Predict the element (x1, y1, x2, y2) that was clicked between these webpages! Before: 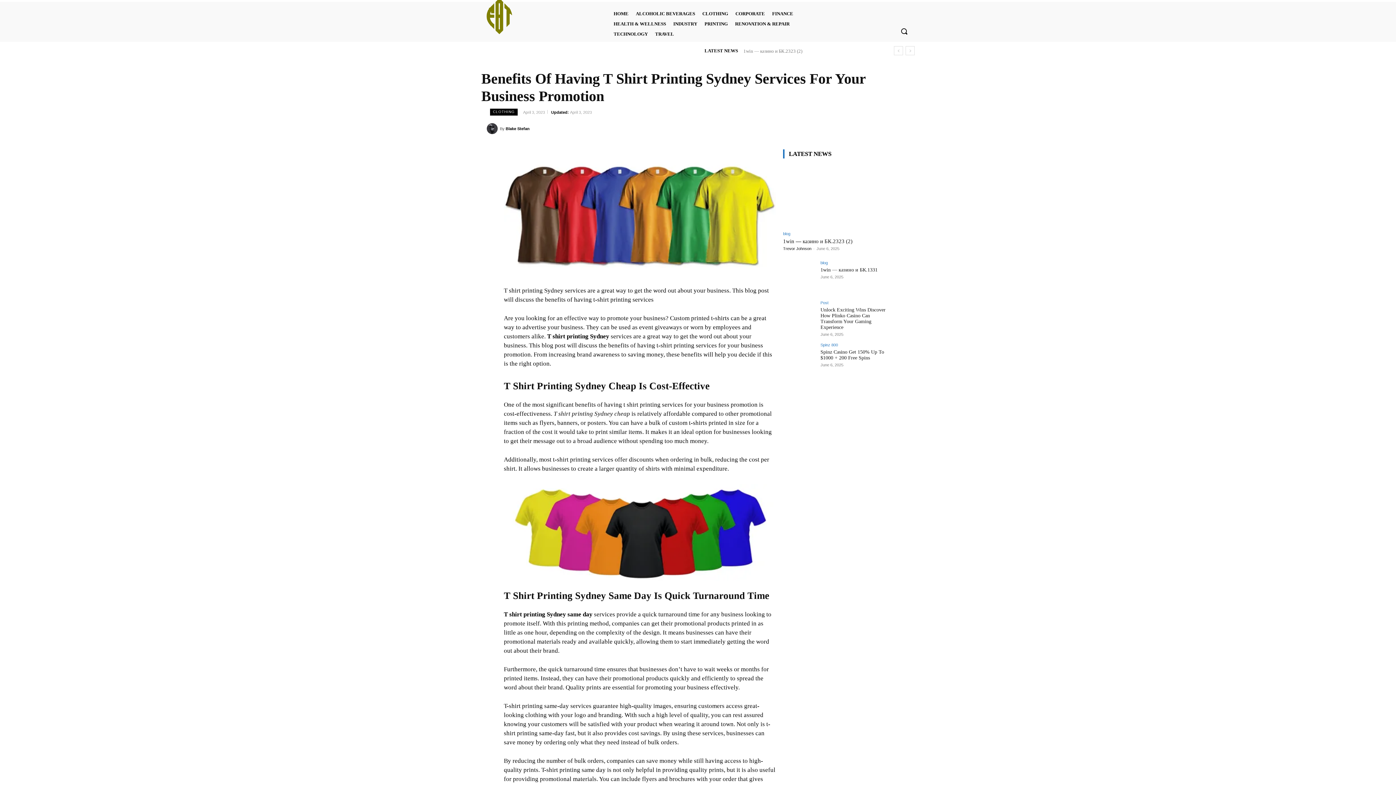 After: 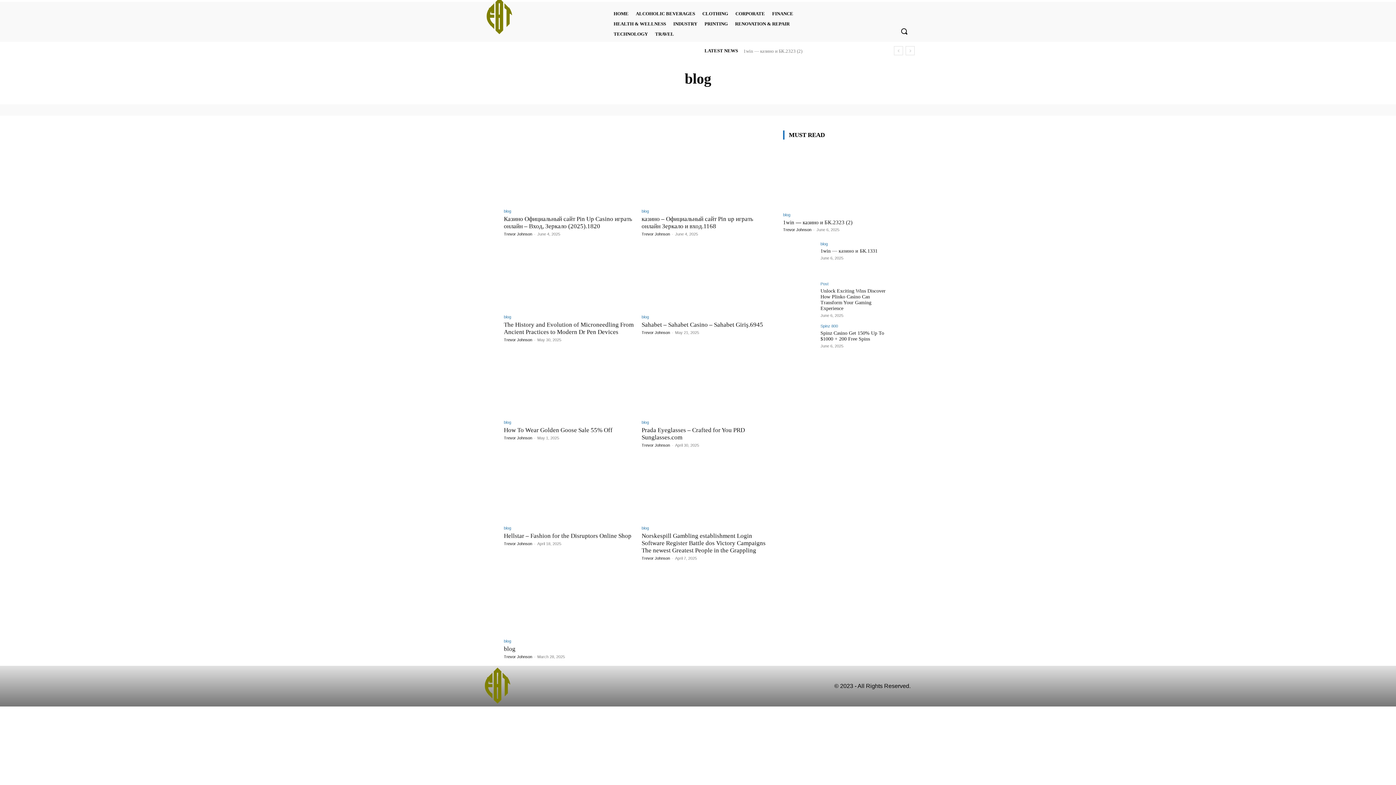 Action: bbox: (783, 231, 790, 235) label: blog